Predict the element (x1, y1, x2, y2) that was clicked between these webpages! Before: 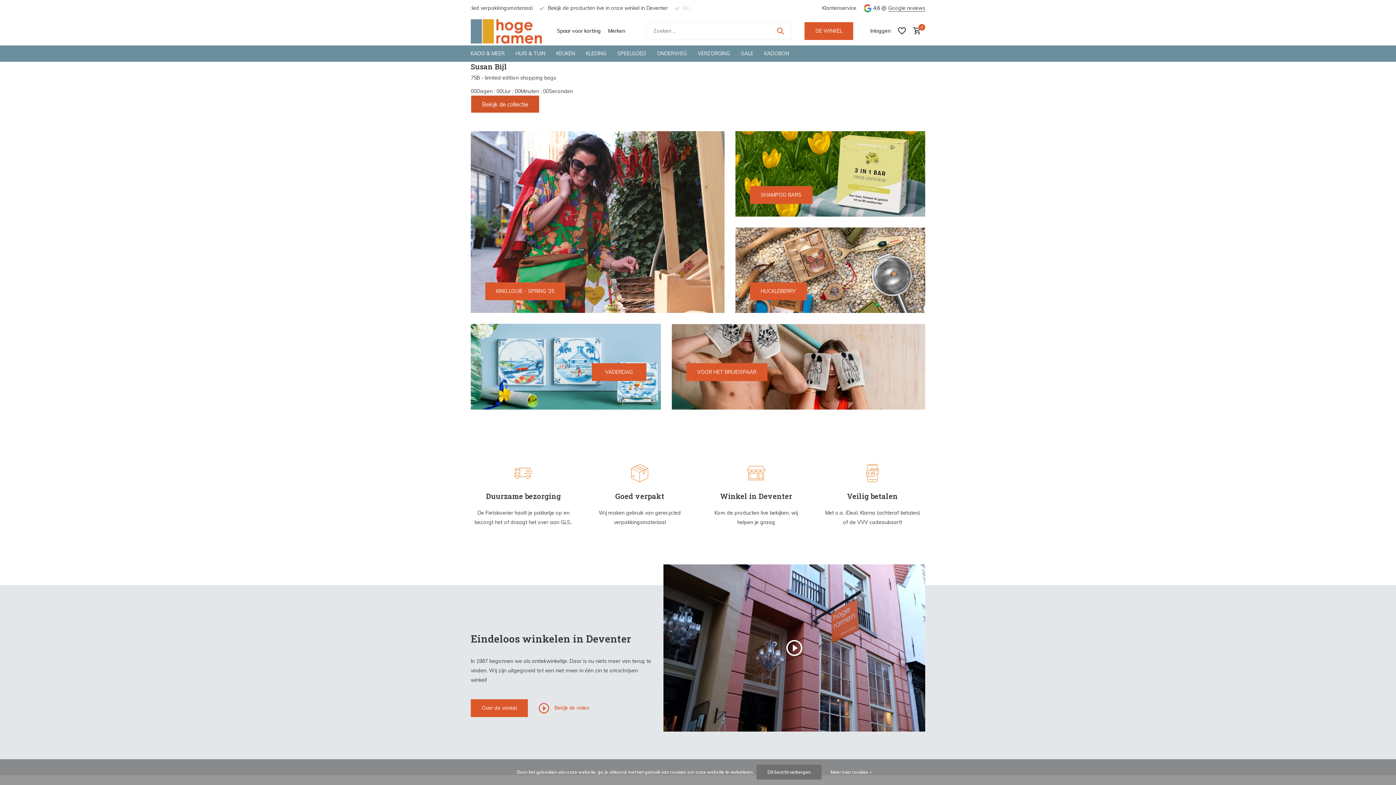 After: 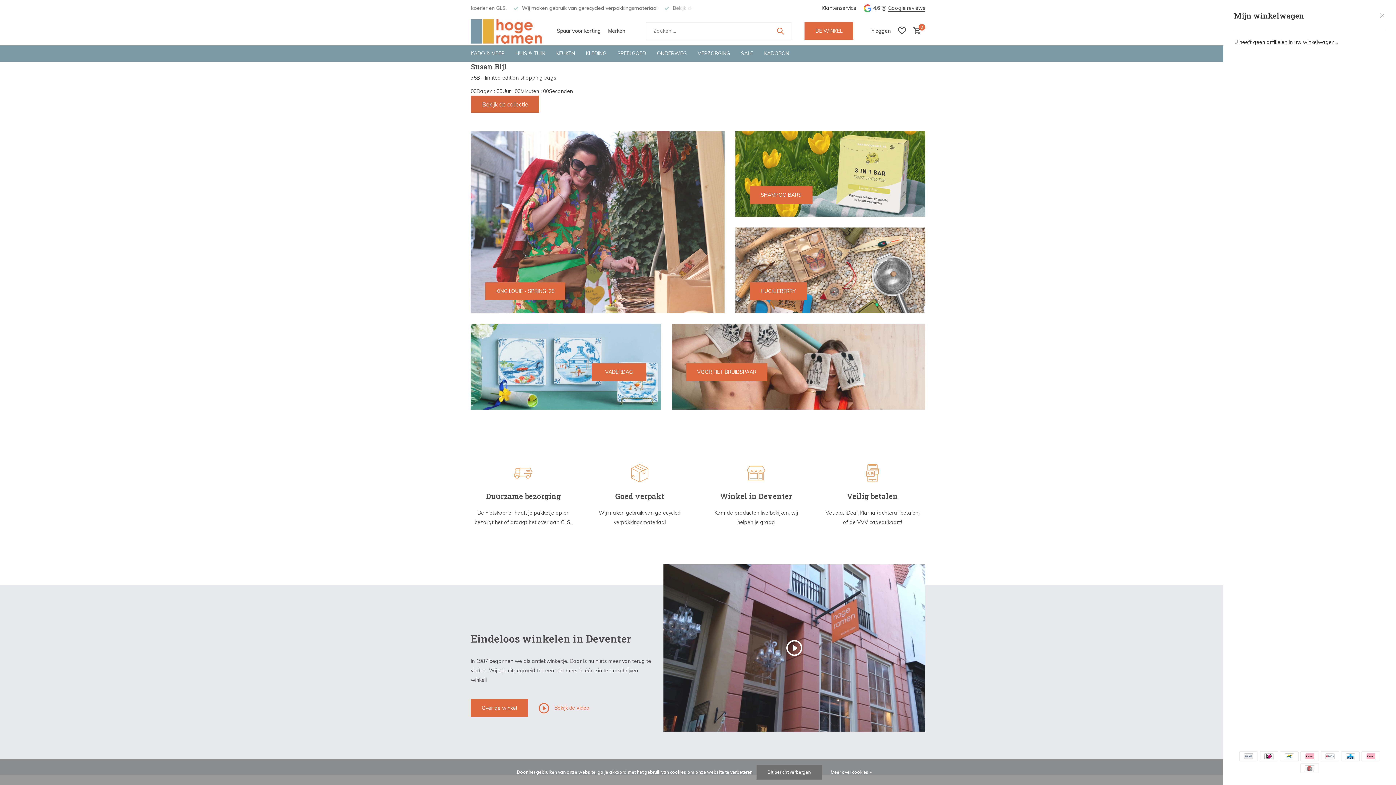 Action: label: 0 bbox: (909, 26, 921, 35)